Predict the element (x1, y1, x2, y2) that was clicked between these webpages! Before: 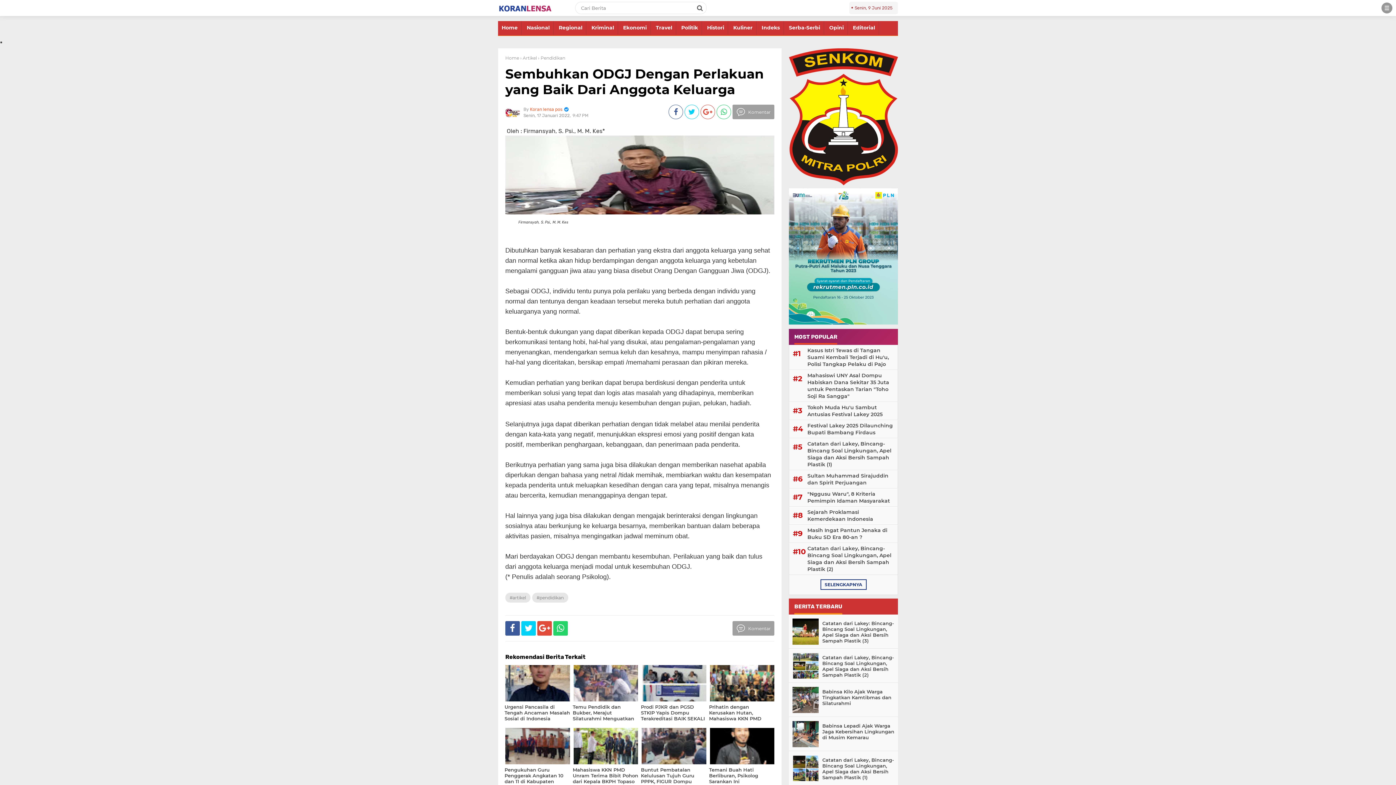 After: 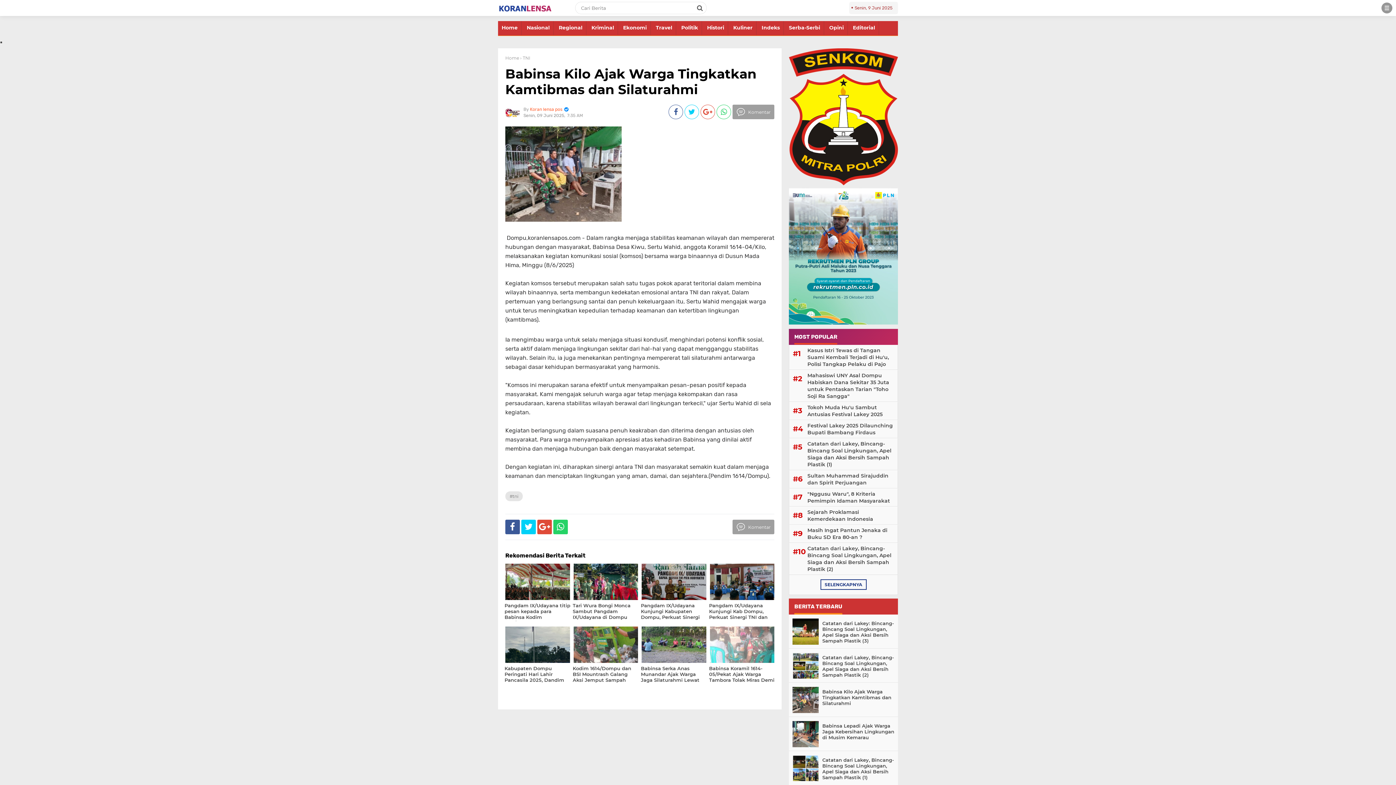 Action: label: Babinsa Kilo Ajak Warga Tingkatkan Kamtibmas dan Silaturahmi bbox: (822, 689, 891, 706)